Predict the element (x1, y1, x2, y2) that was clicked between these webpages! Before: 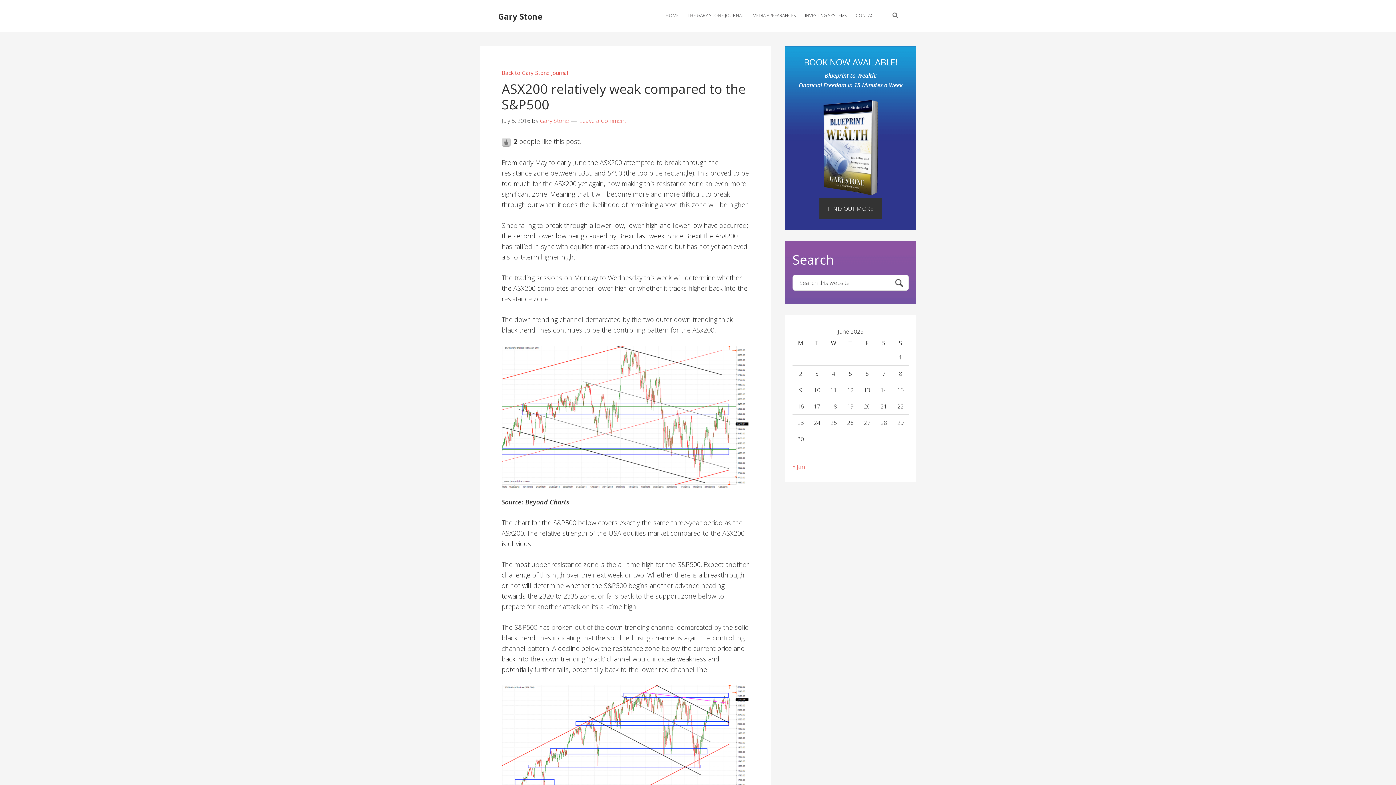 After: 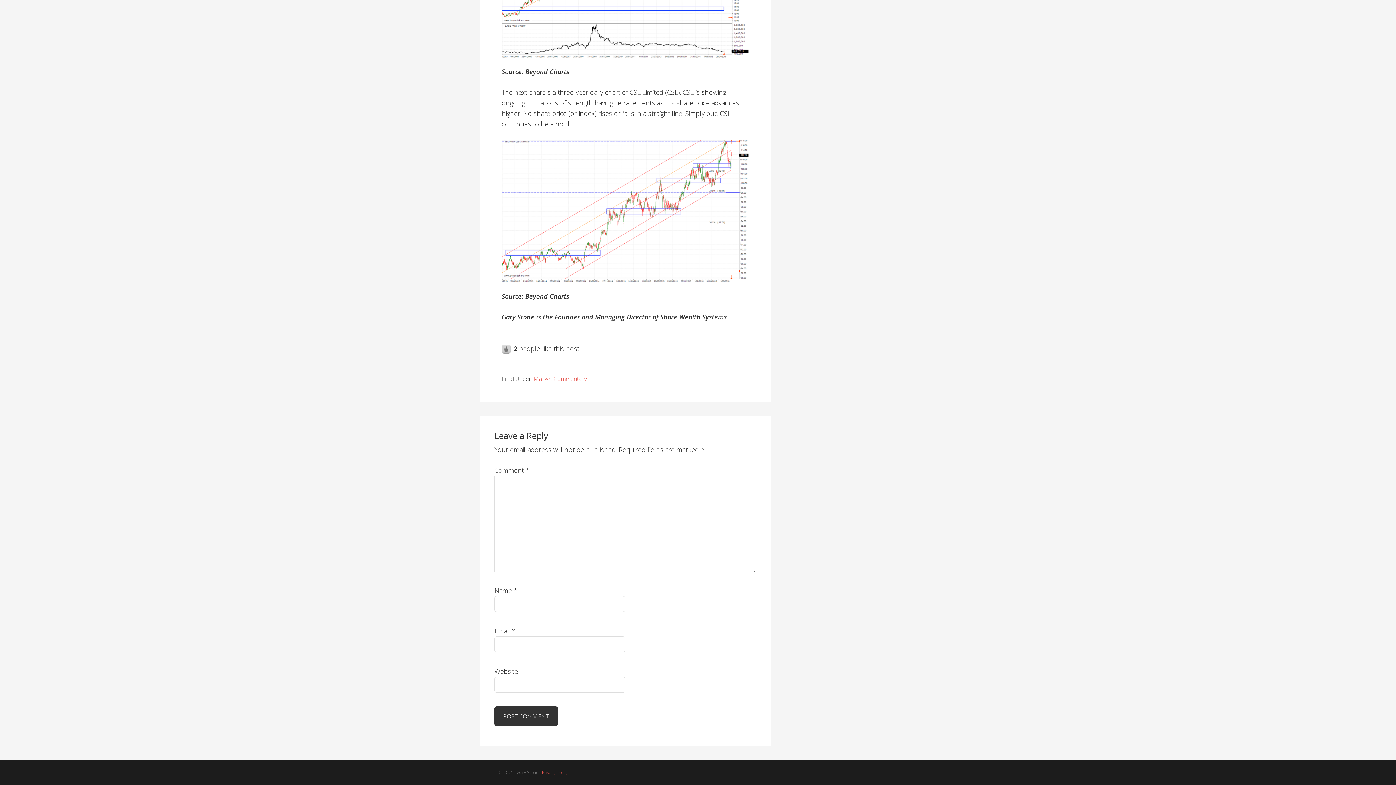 Action: bbox: (579, 116, 626, 124) label: Leave a Comment